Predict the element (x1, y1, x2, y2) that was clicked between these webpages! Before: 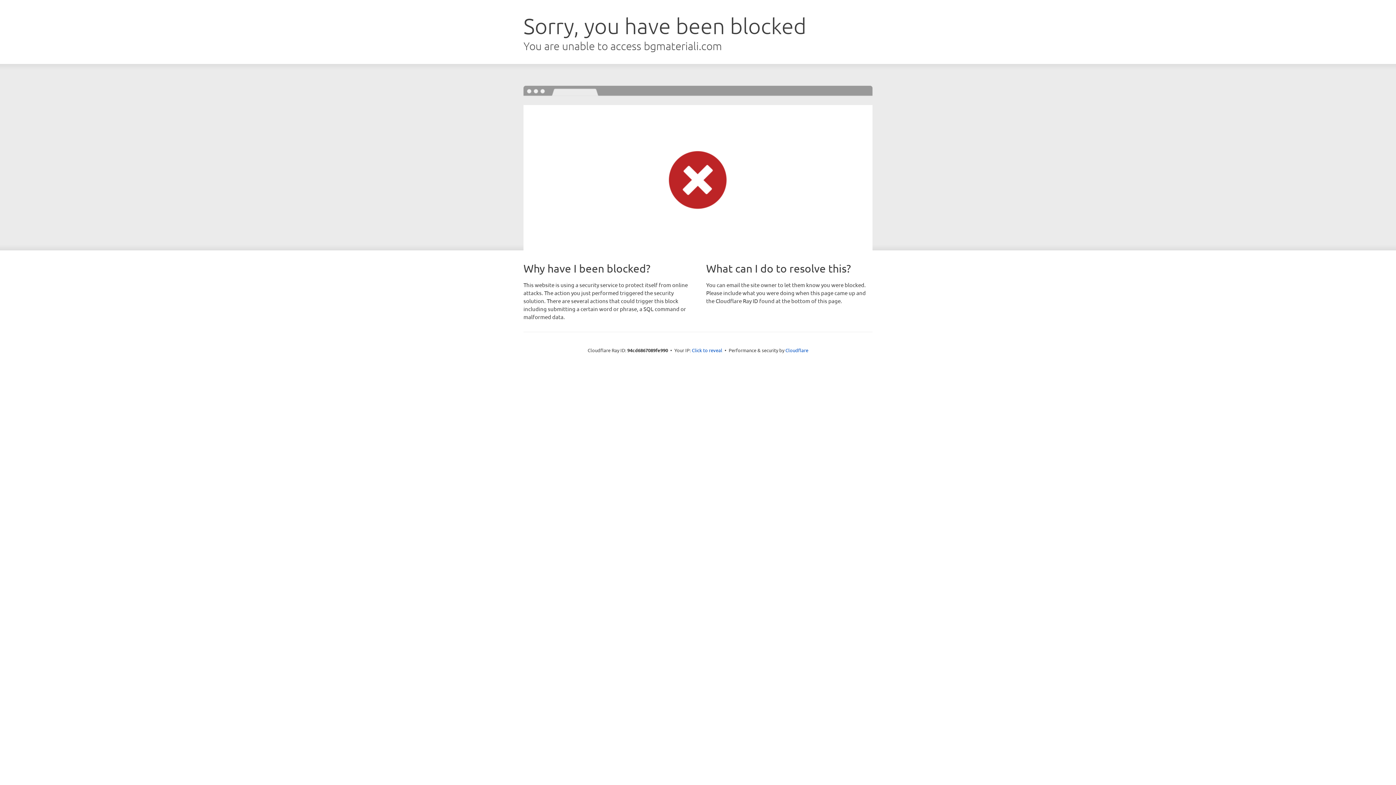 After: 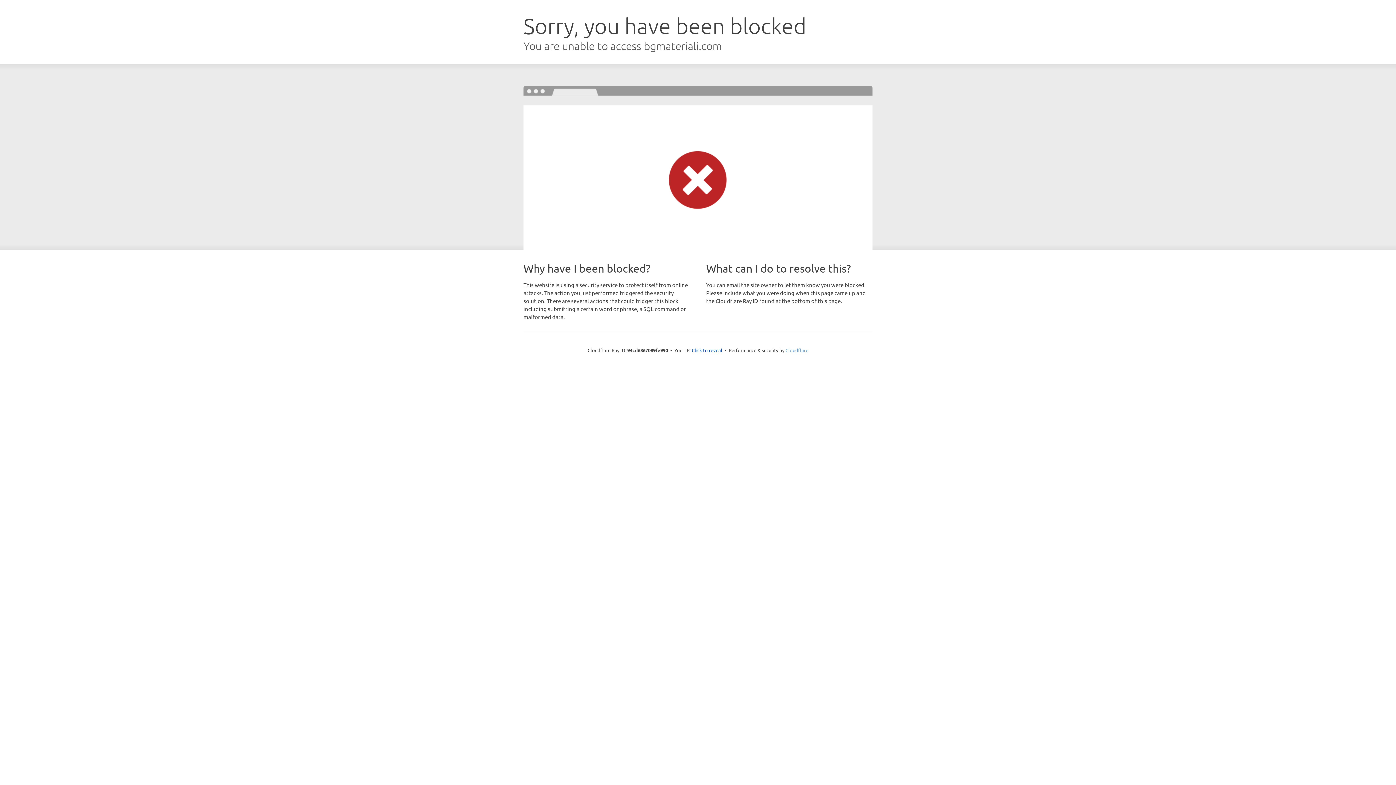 Action: bbox: (785, 347, 808, 353) label: Cloudflare